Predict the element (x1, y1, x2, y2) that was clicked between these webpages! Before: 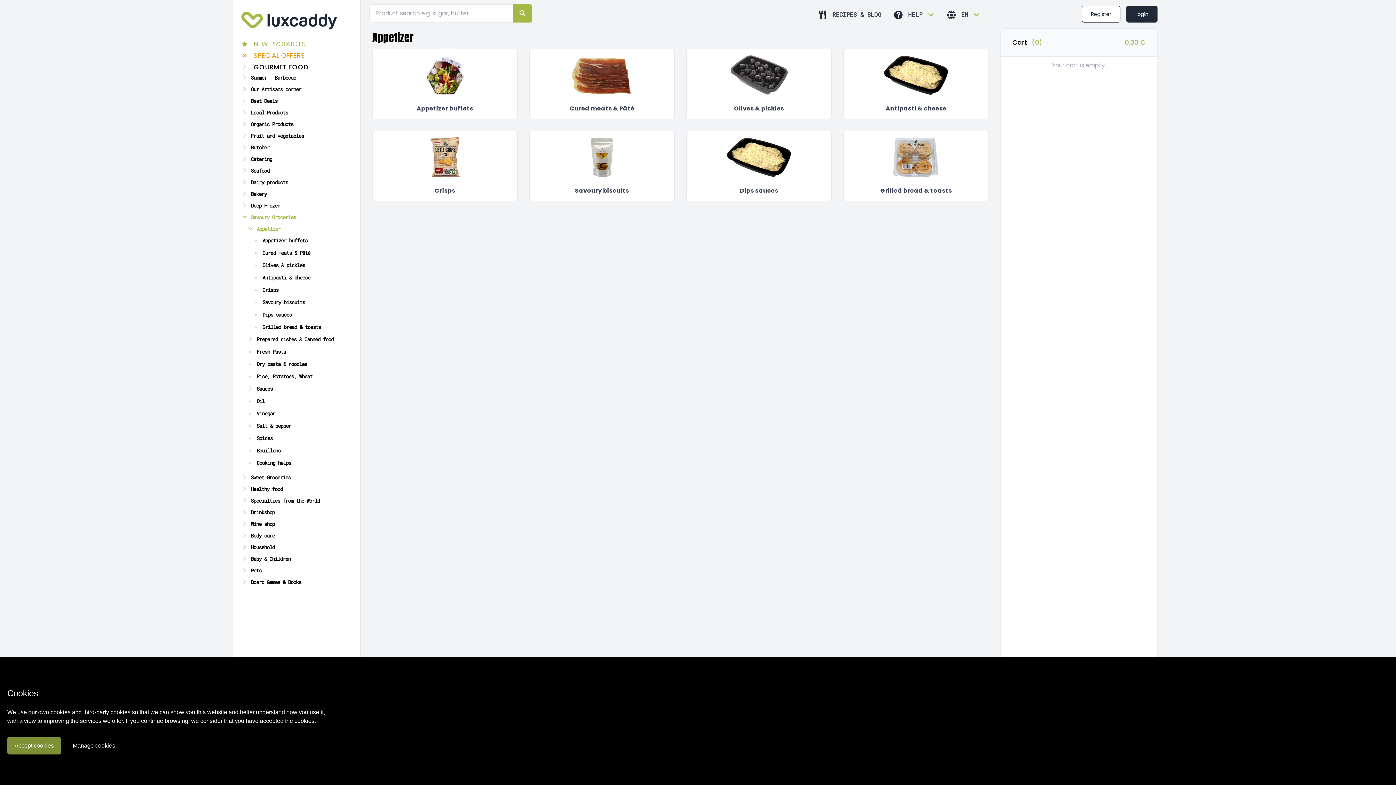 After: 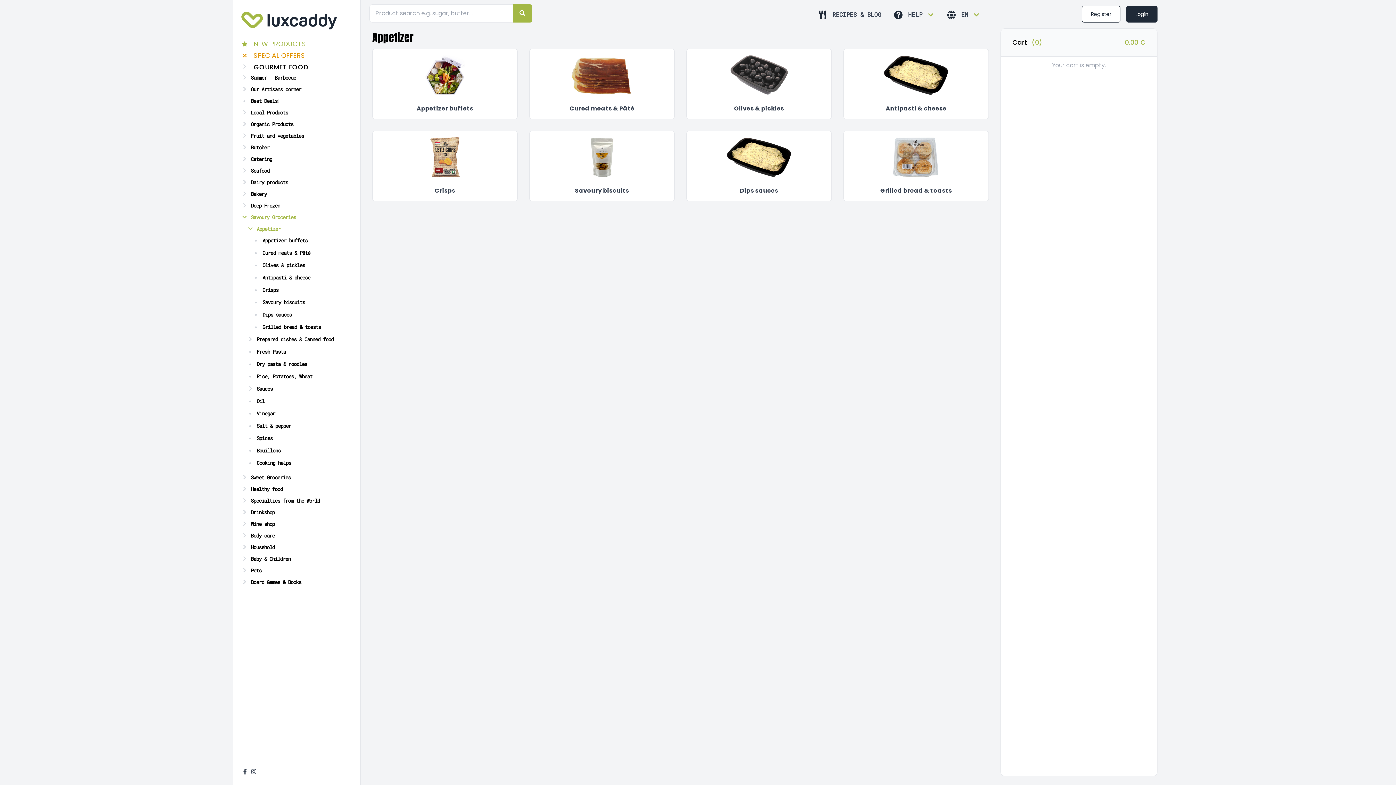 Action: label: Accept cookies bbox: (7, 737, 61, 754)